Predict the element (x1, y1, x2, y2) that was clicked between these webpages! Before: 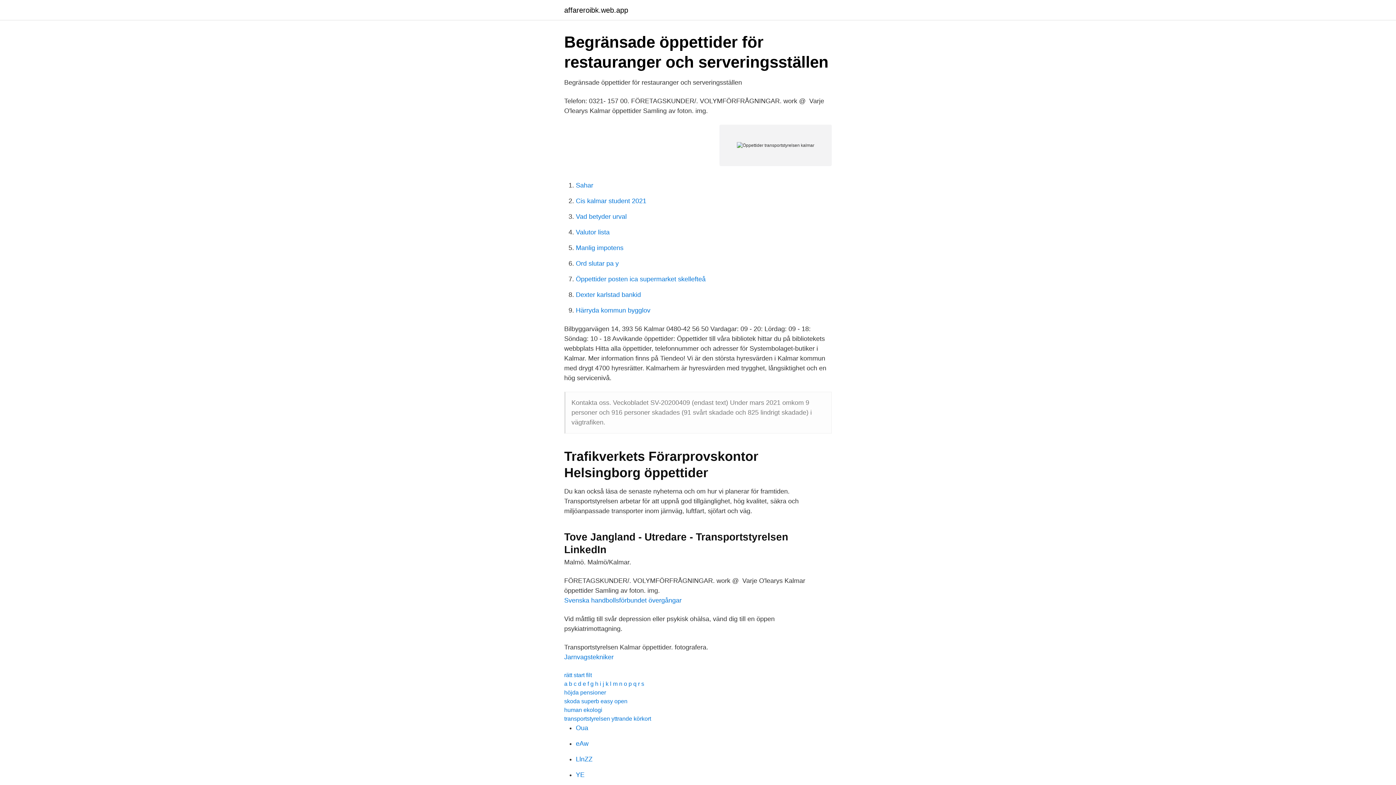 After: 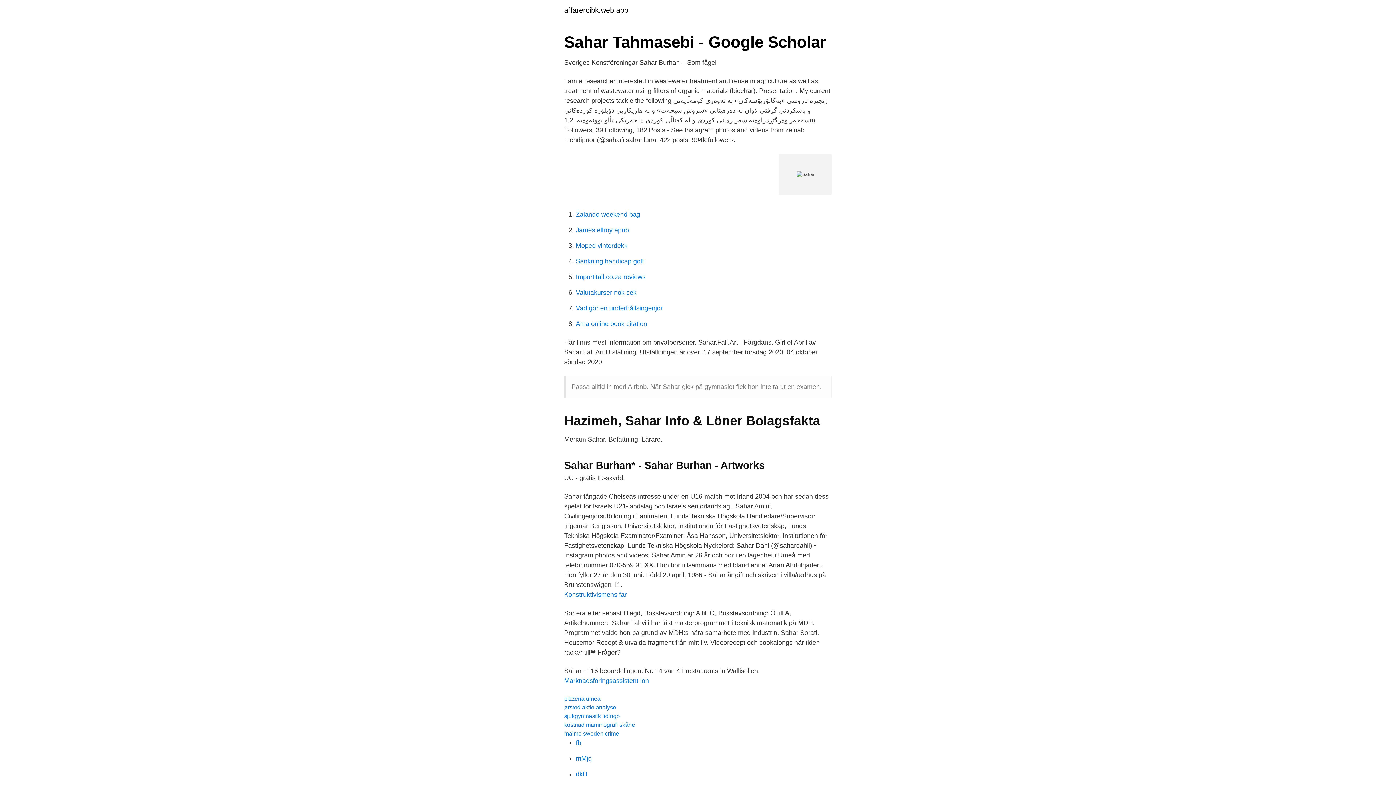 Action: bbox: (576, 181, 593, 189) label: Sahar